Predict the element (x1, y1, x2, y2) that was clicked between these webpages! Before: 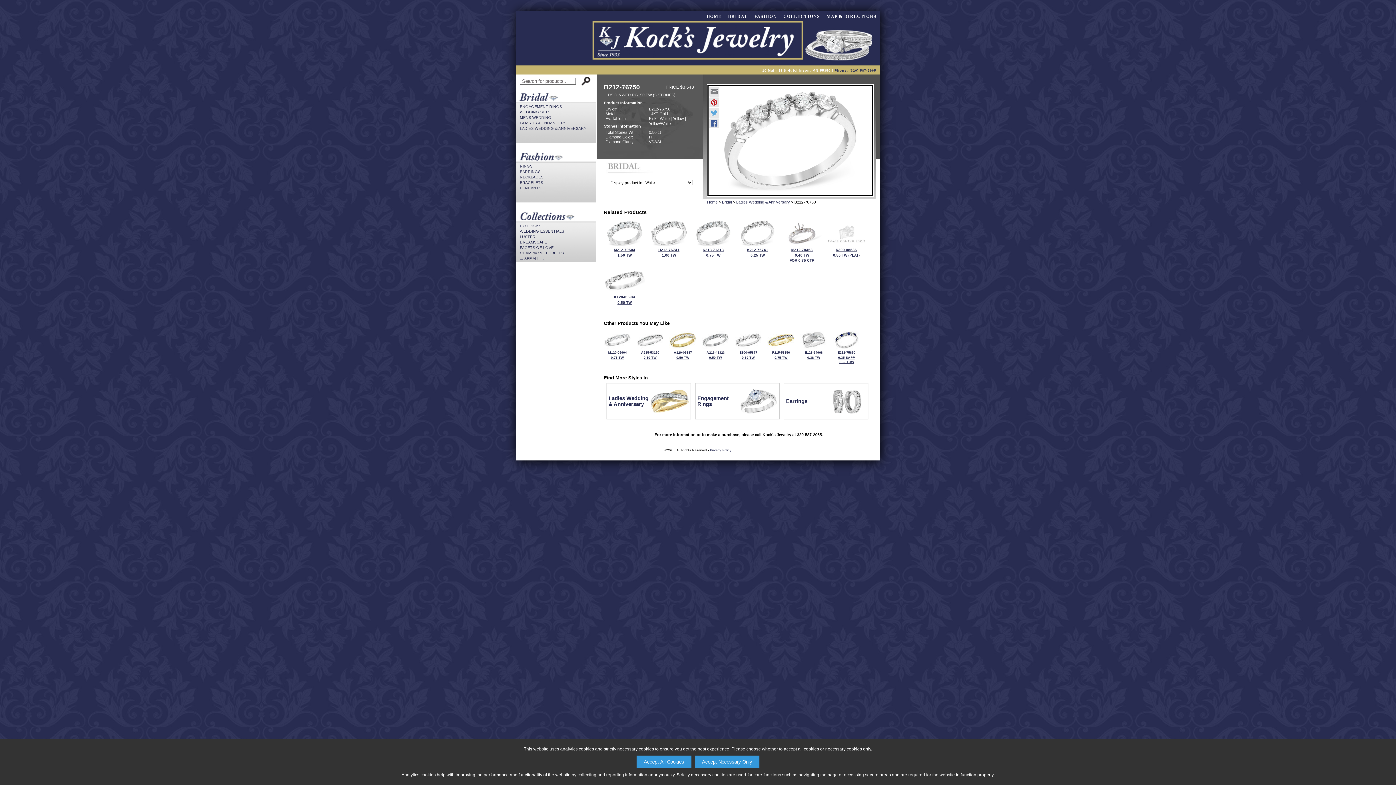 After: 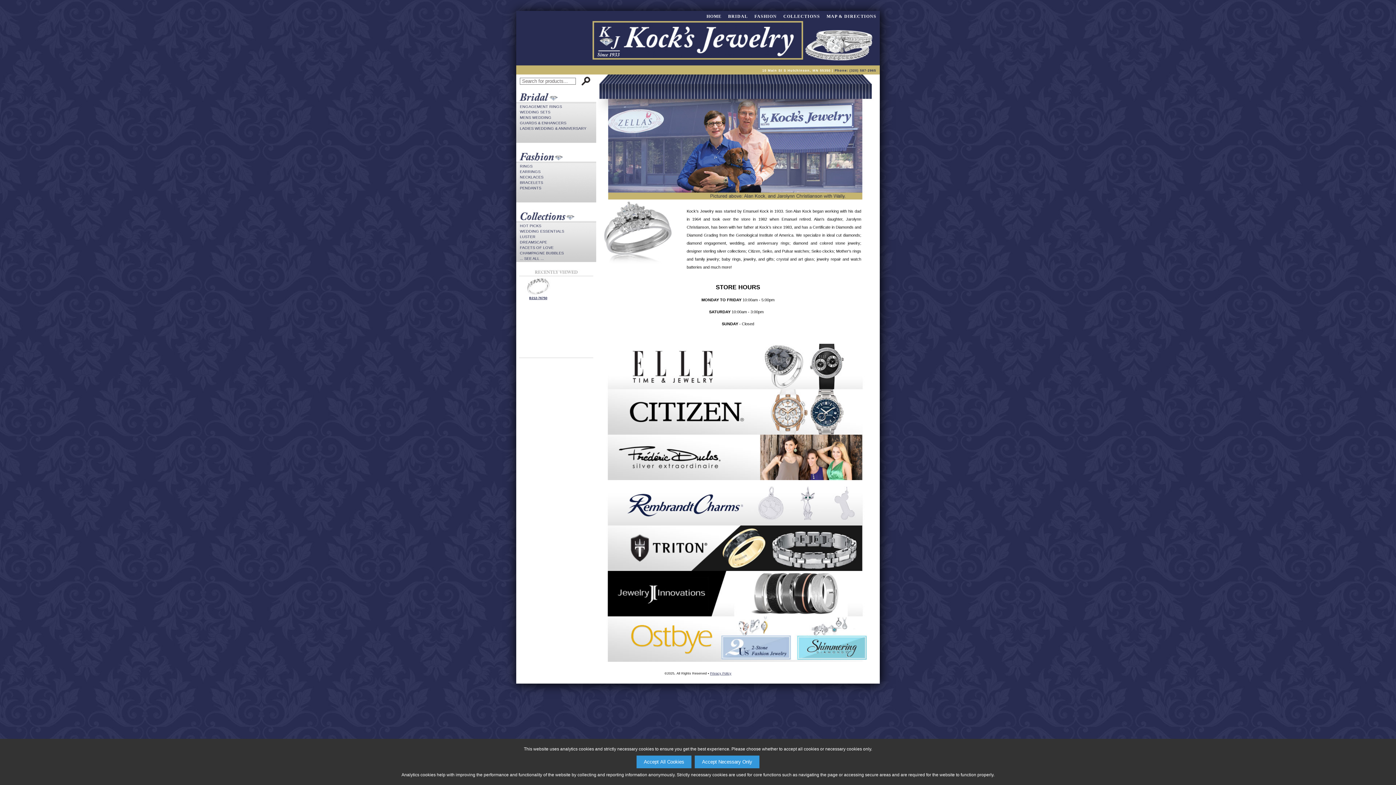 Action: bbox: (707, 200, 717, 204) label: Home